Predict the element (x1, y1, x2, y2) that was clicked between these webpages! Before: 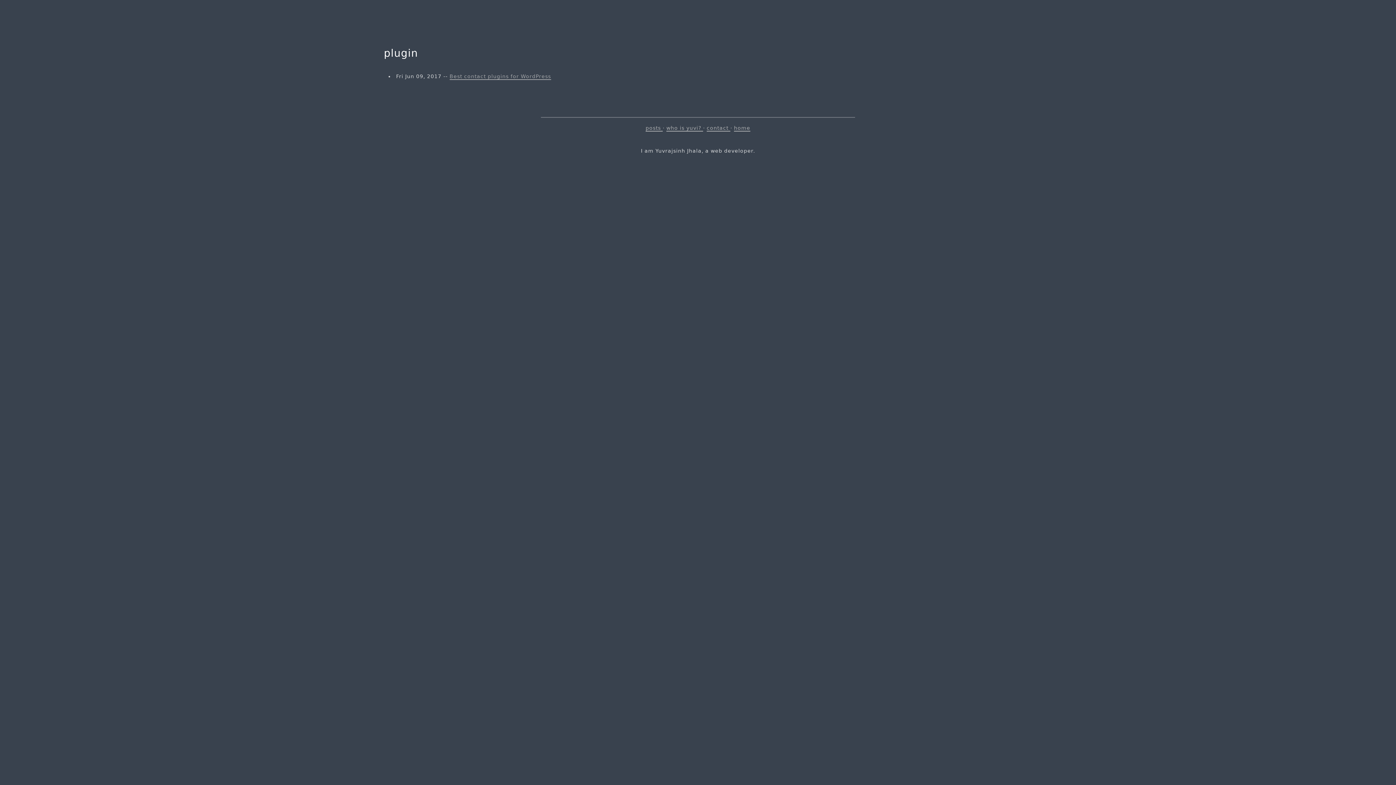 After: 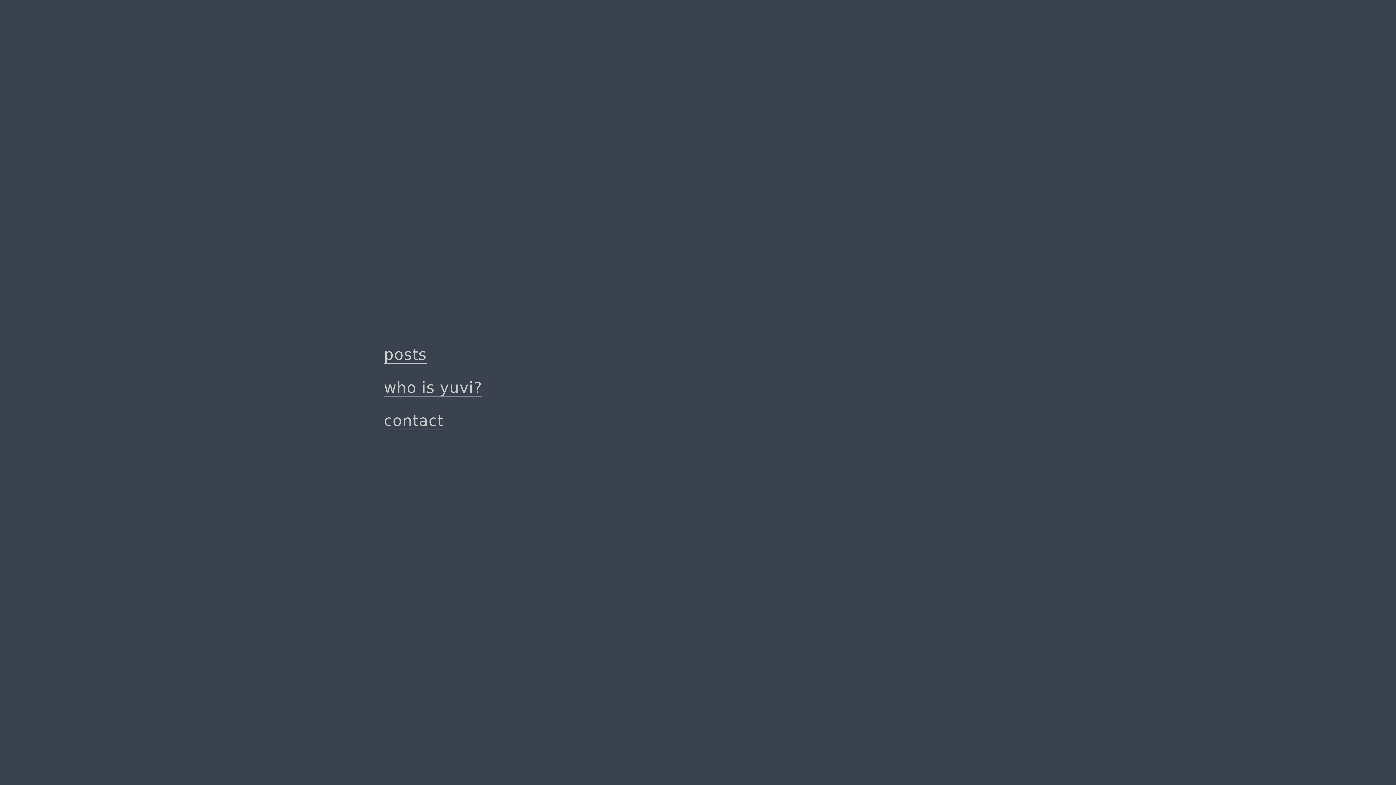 Action: bbox: (734, 125, 750, 131) label: home